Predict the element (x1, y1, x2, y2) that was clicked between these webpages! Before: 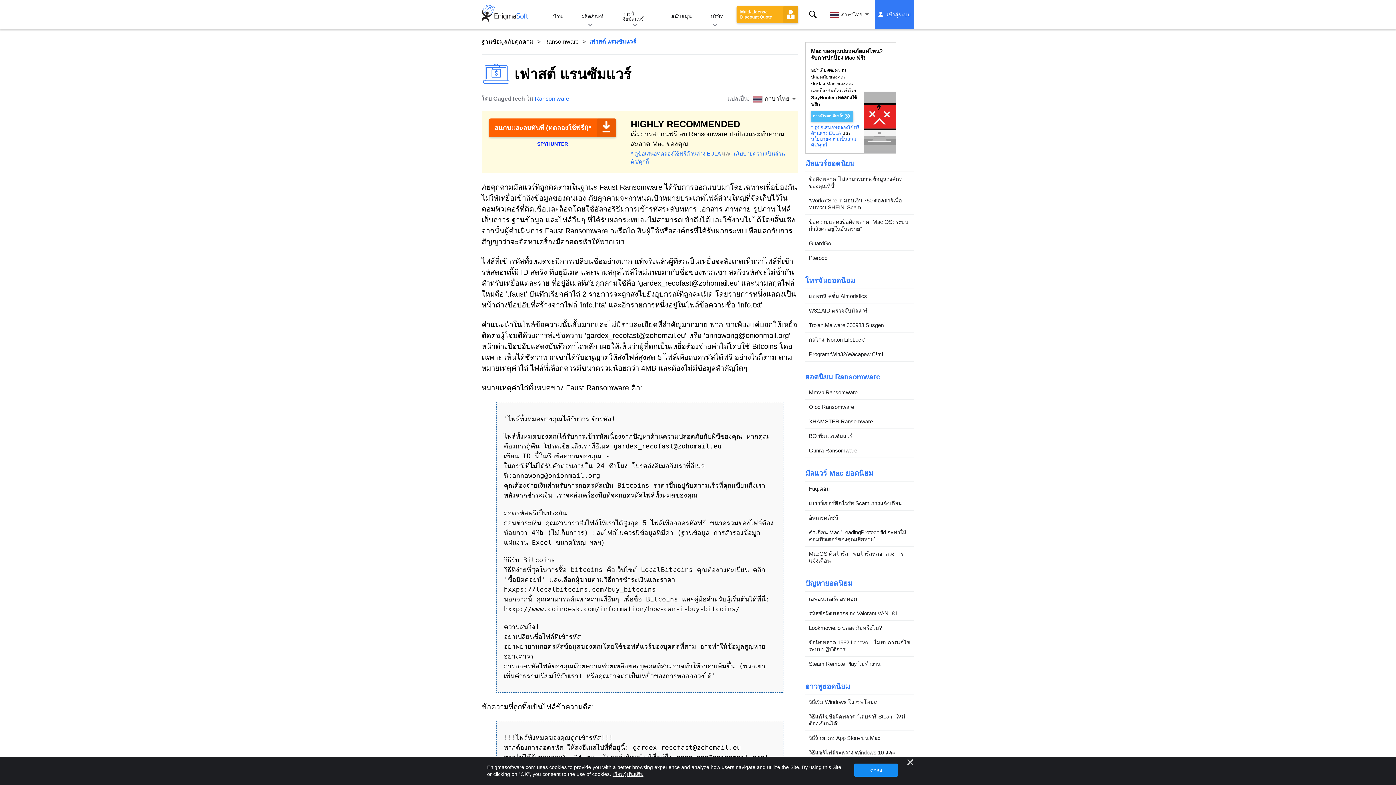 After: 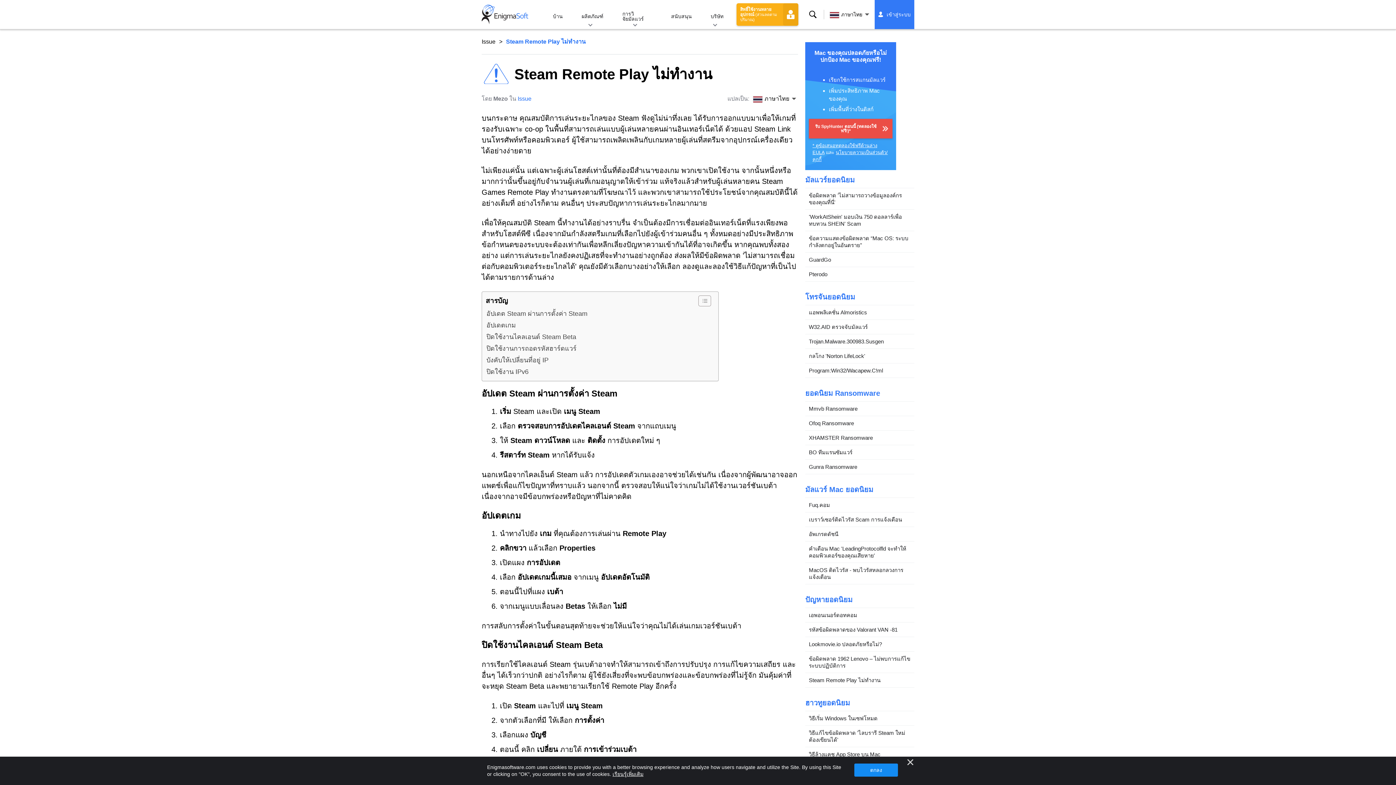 Action: bbox: (805, 656, 914, 671) label: Steam Remote Play ไม่ทำงาน